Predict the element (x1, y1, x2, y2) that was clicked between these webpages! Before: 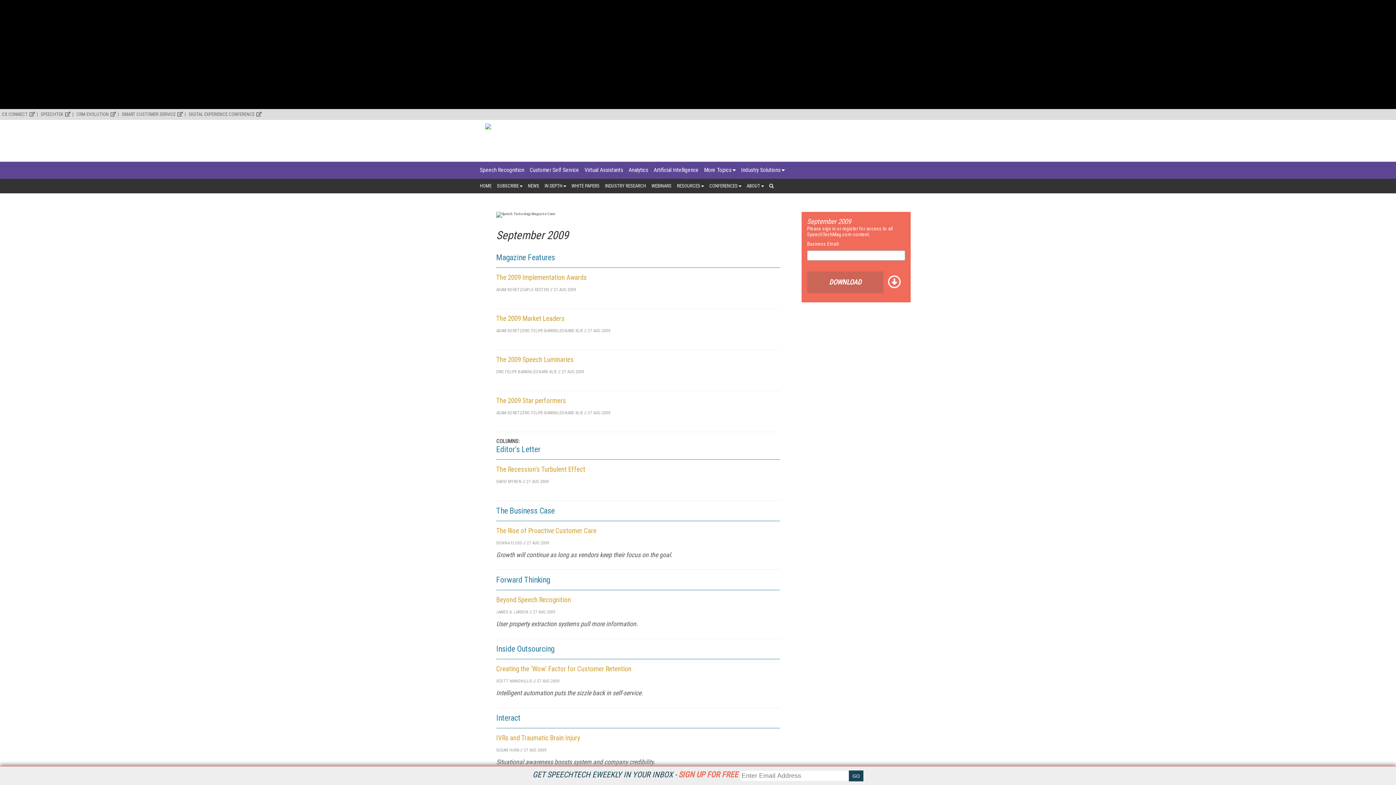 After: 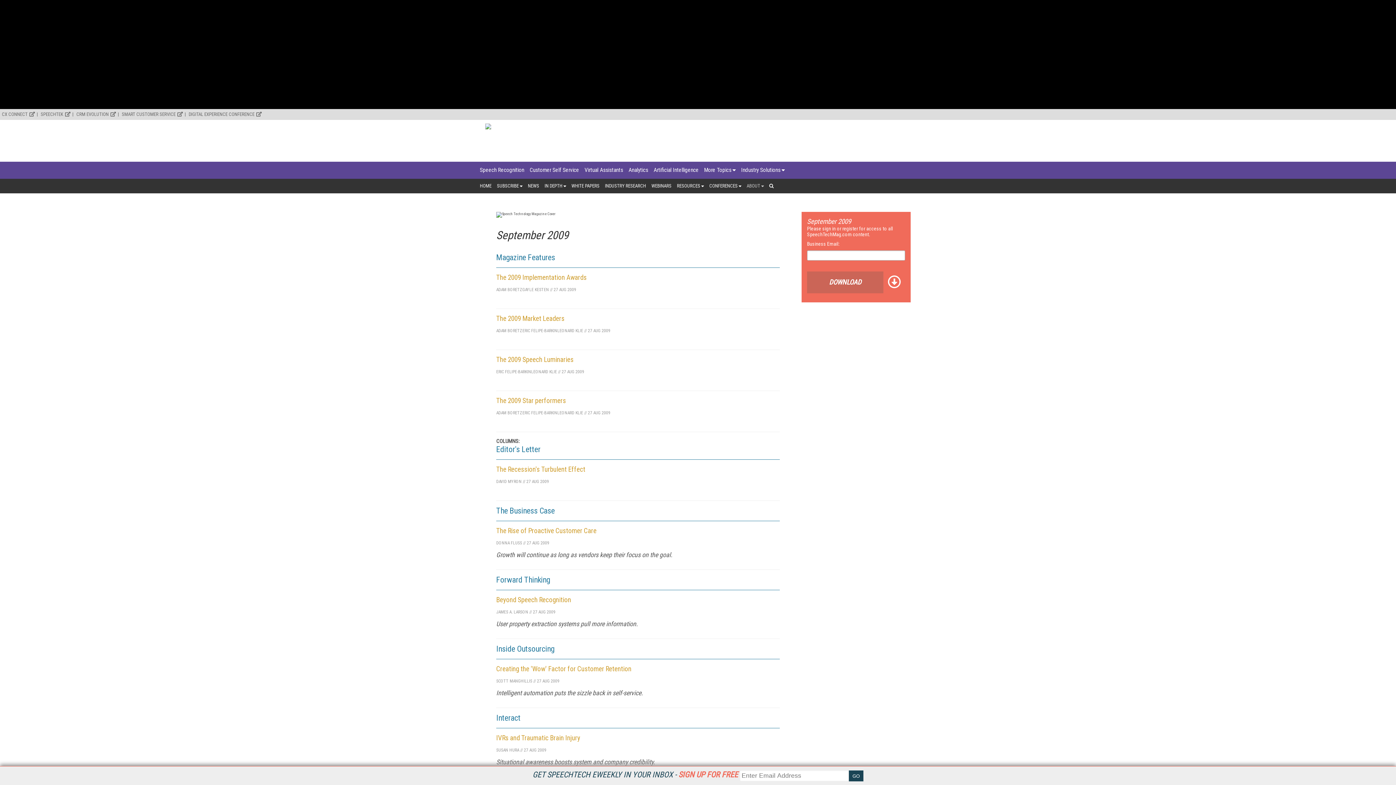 Action: label: ABOUT bbox: (746, 178, 764, 193)